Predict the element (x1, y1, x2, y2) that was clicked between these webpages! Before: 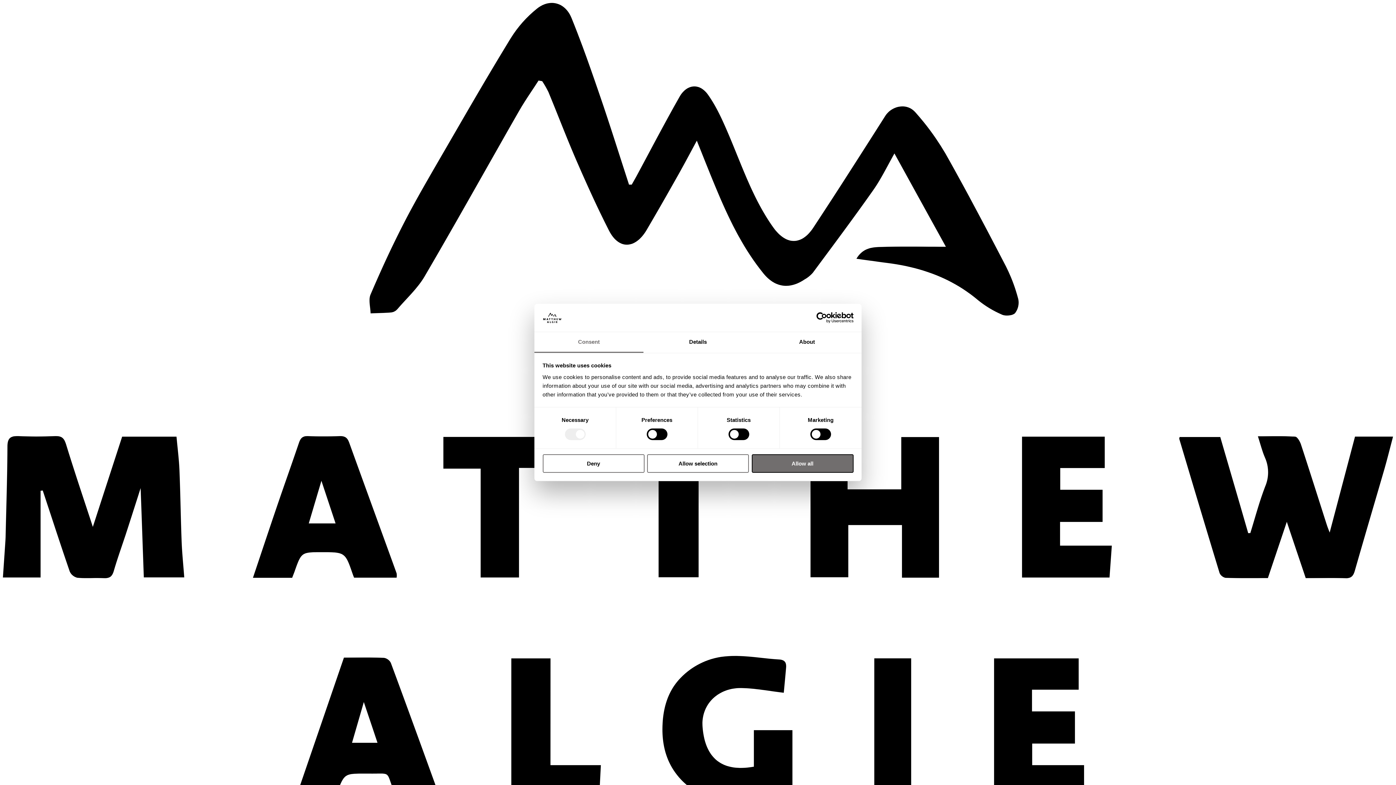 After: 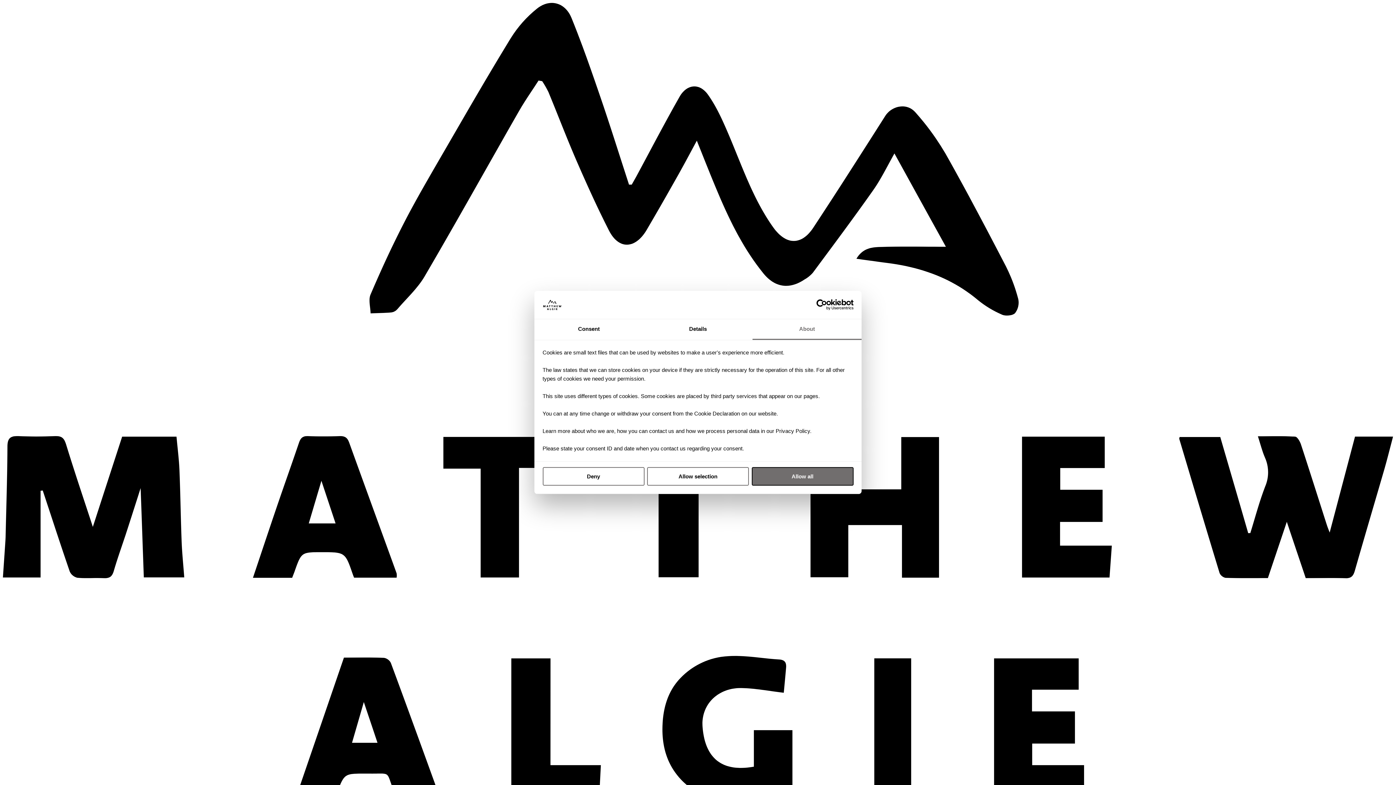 Action: bbox: (752, 332, 861, 353) label: About